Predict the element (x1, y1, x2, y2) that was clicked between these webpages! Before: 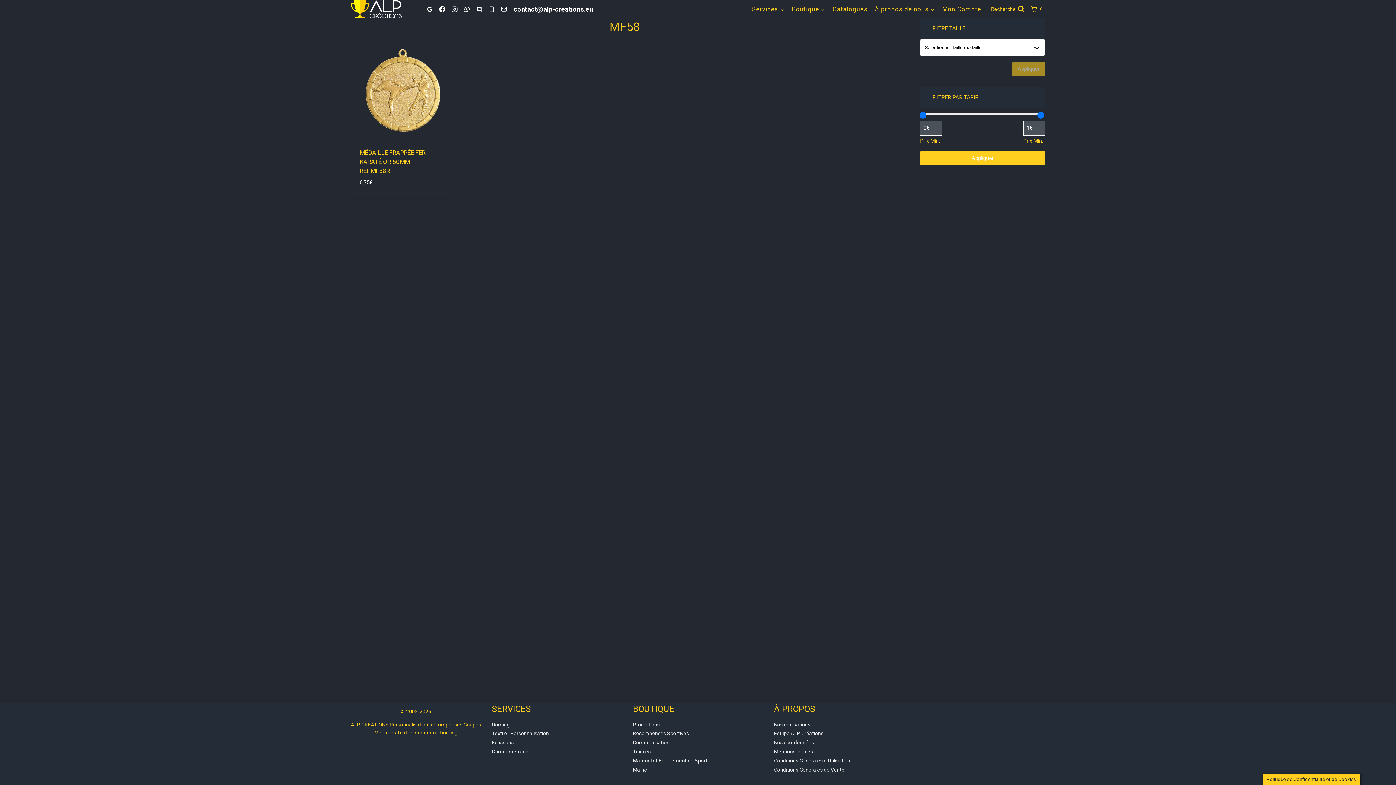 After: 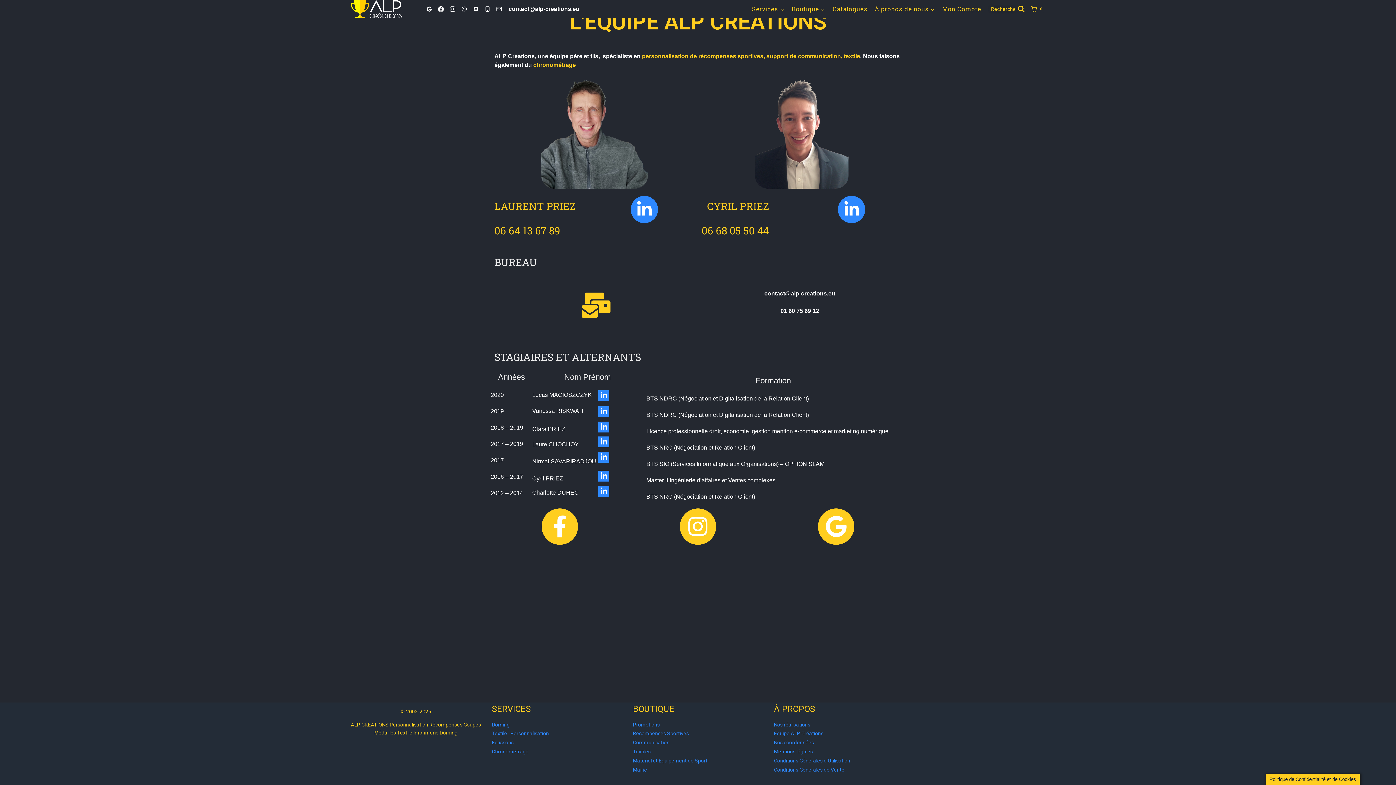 Action: bbox: (774, 729, 904, 738) label: Equipe ALP Créations